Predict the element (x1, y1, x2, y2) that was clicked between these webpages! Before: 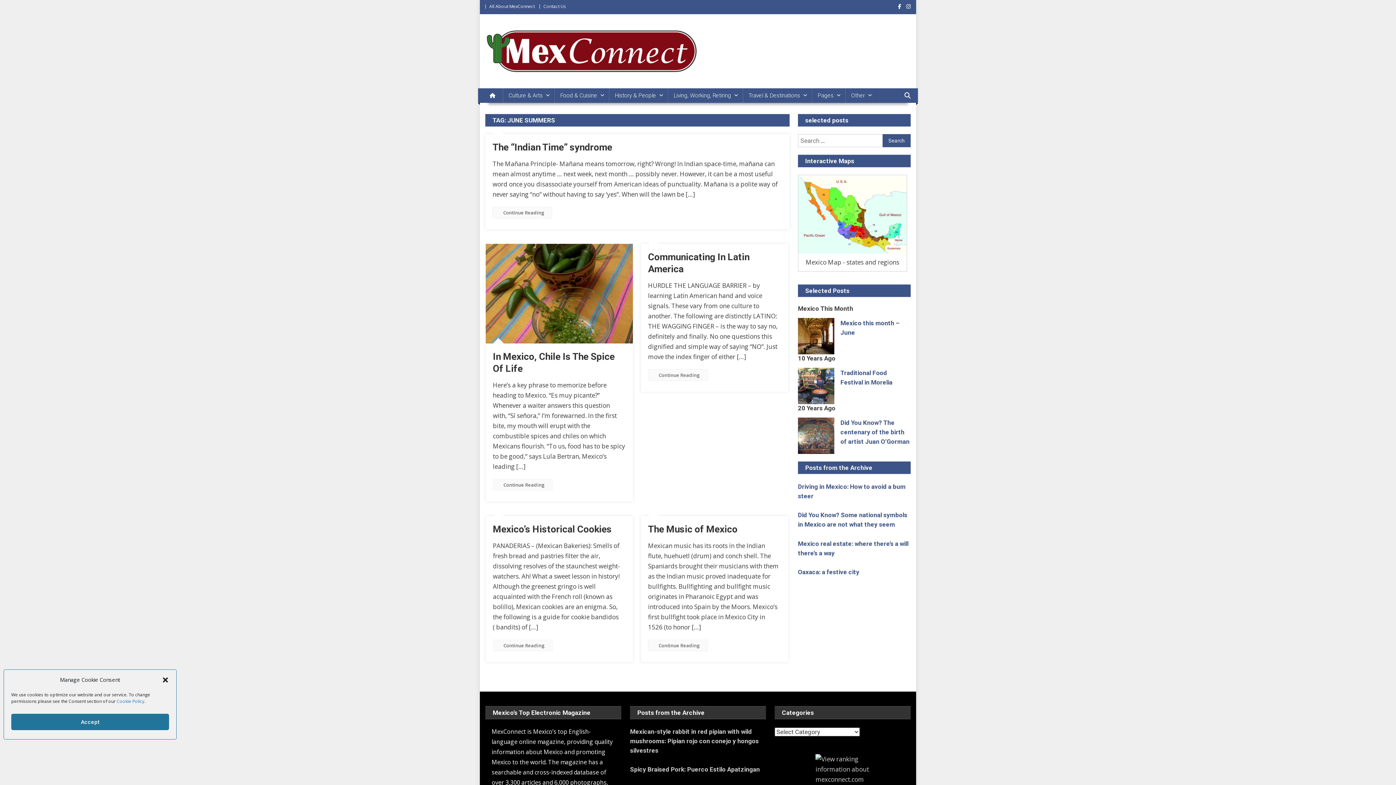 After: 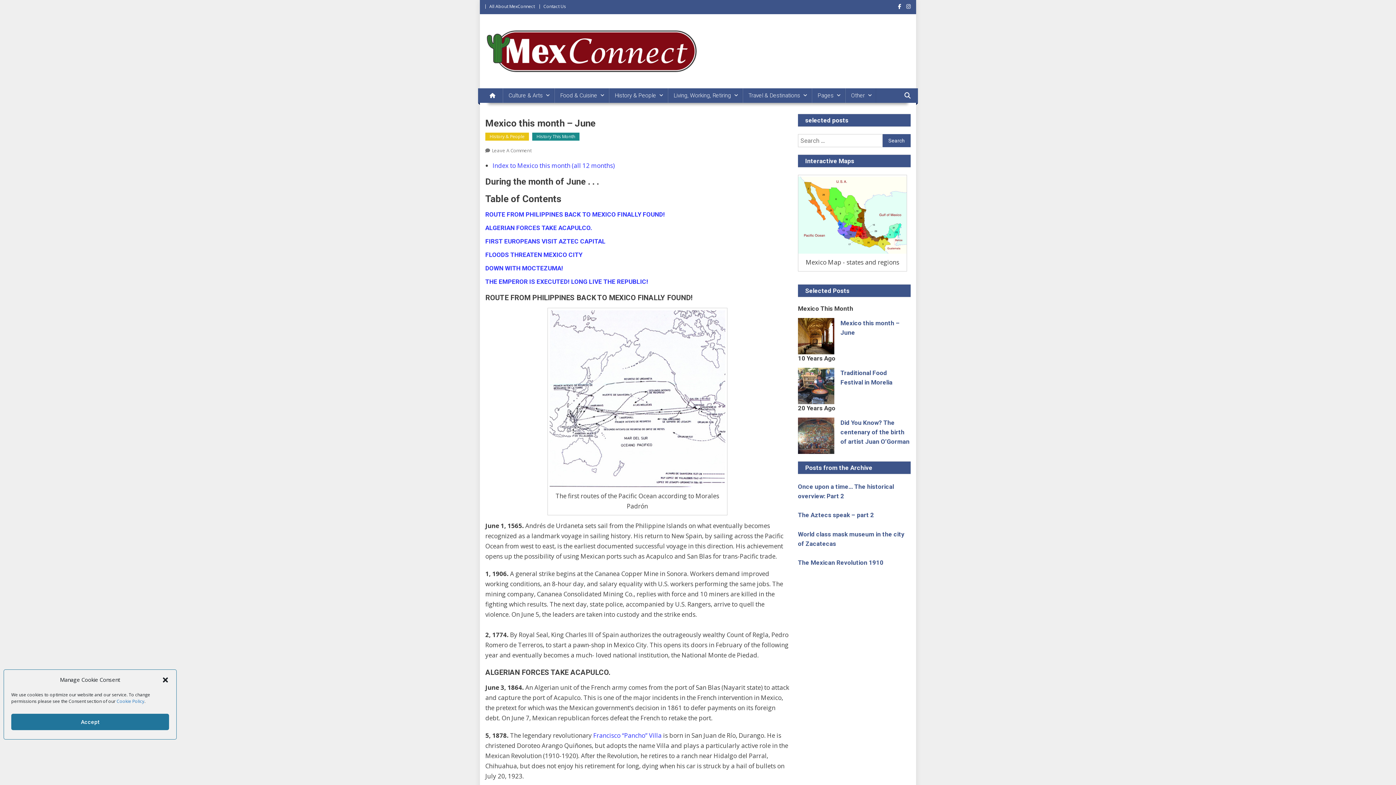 Action: bbox: (798, 318, 834, 354)